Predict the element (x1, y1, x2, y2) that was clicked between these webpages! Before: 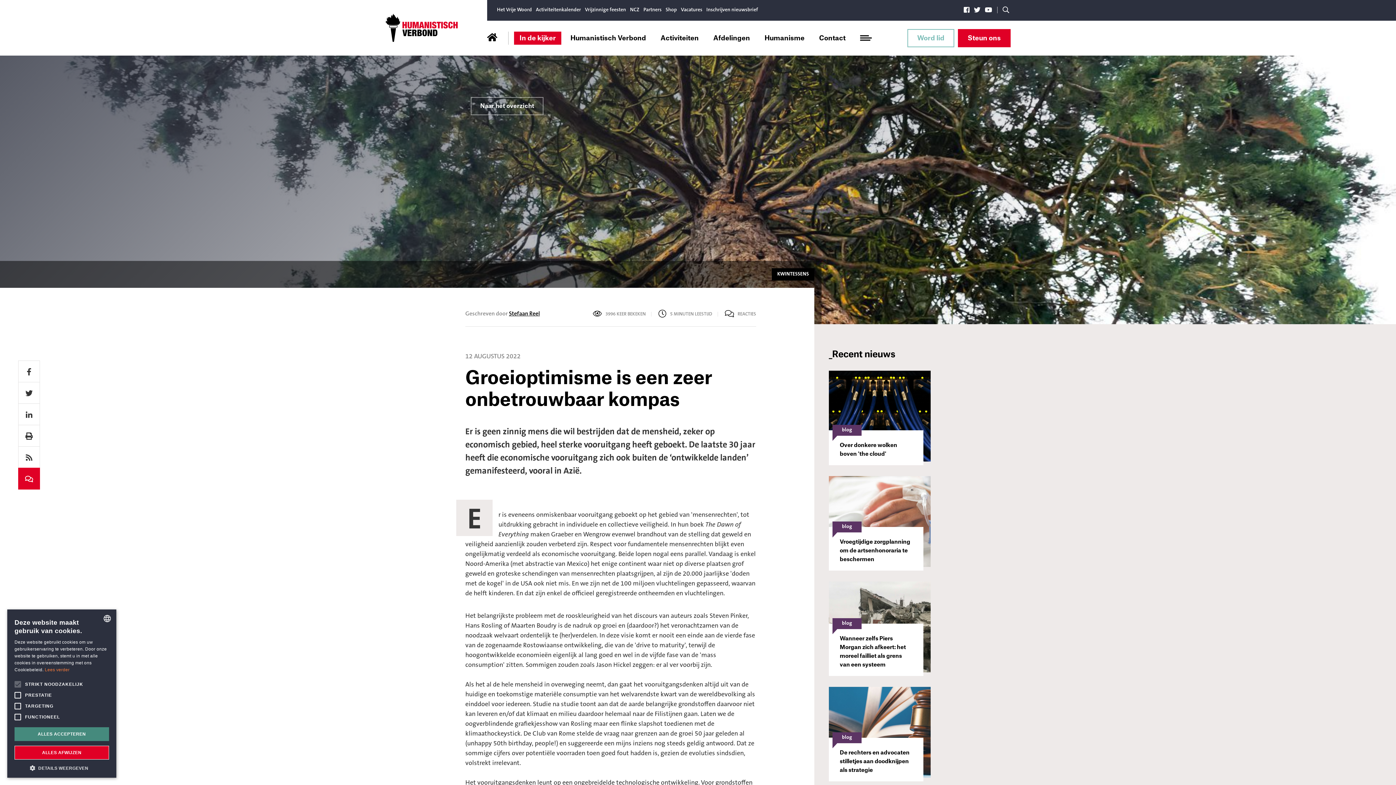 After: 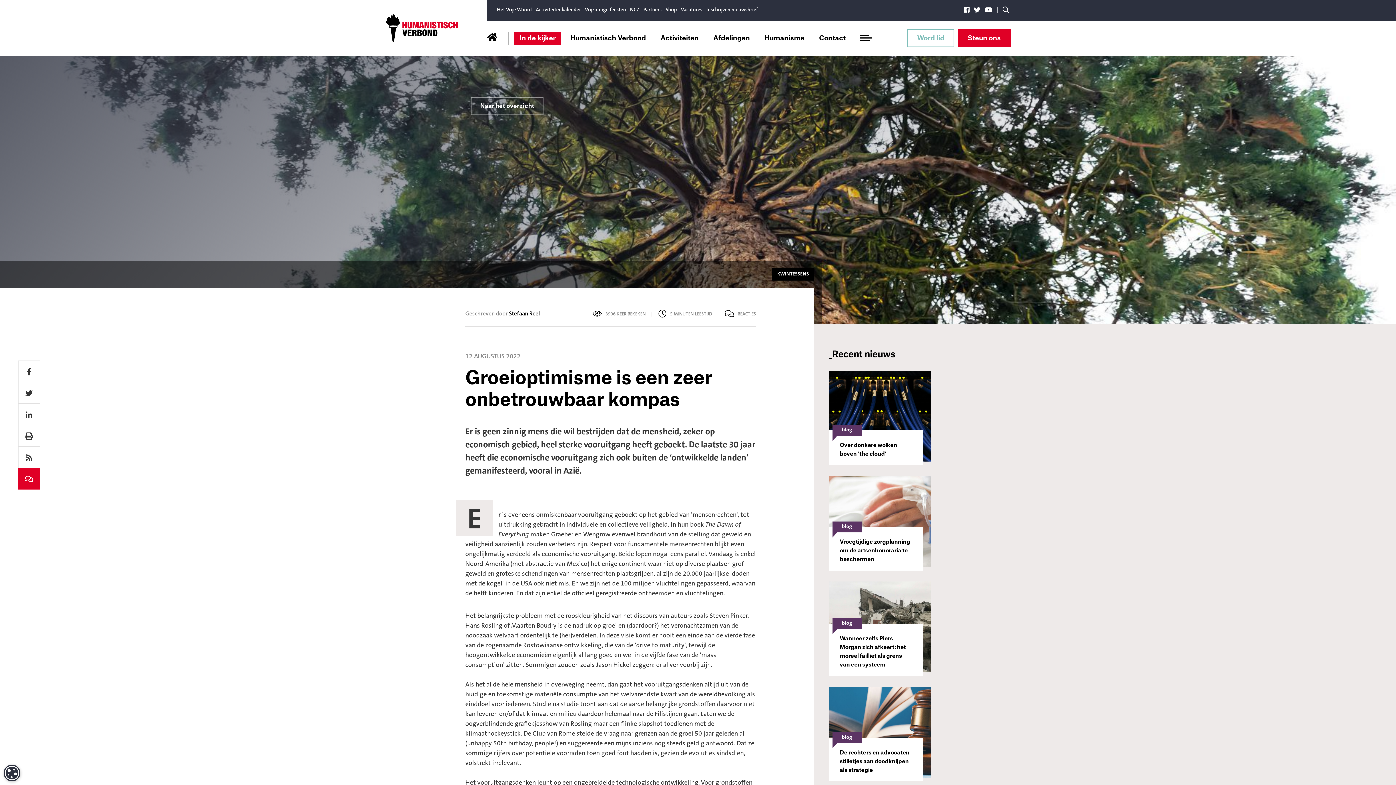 Action: label: ALLES ACCEPTEREN bbox: (14, 727, 109, 741)